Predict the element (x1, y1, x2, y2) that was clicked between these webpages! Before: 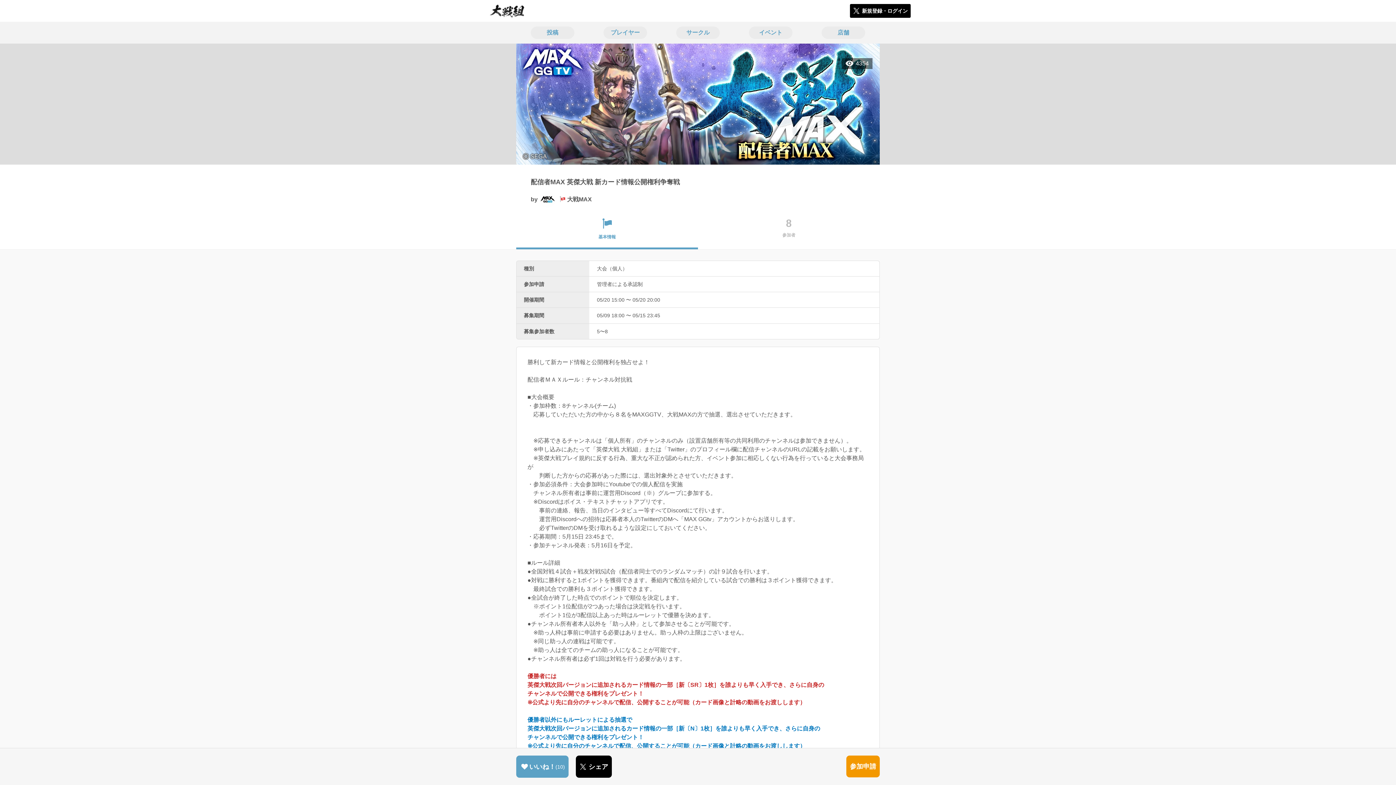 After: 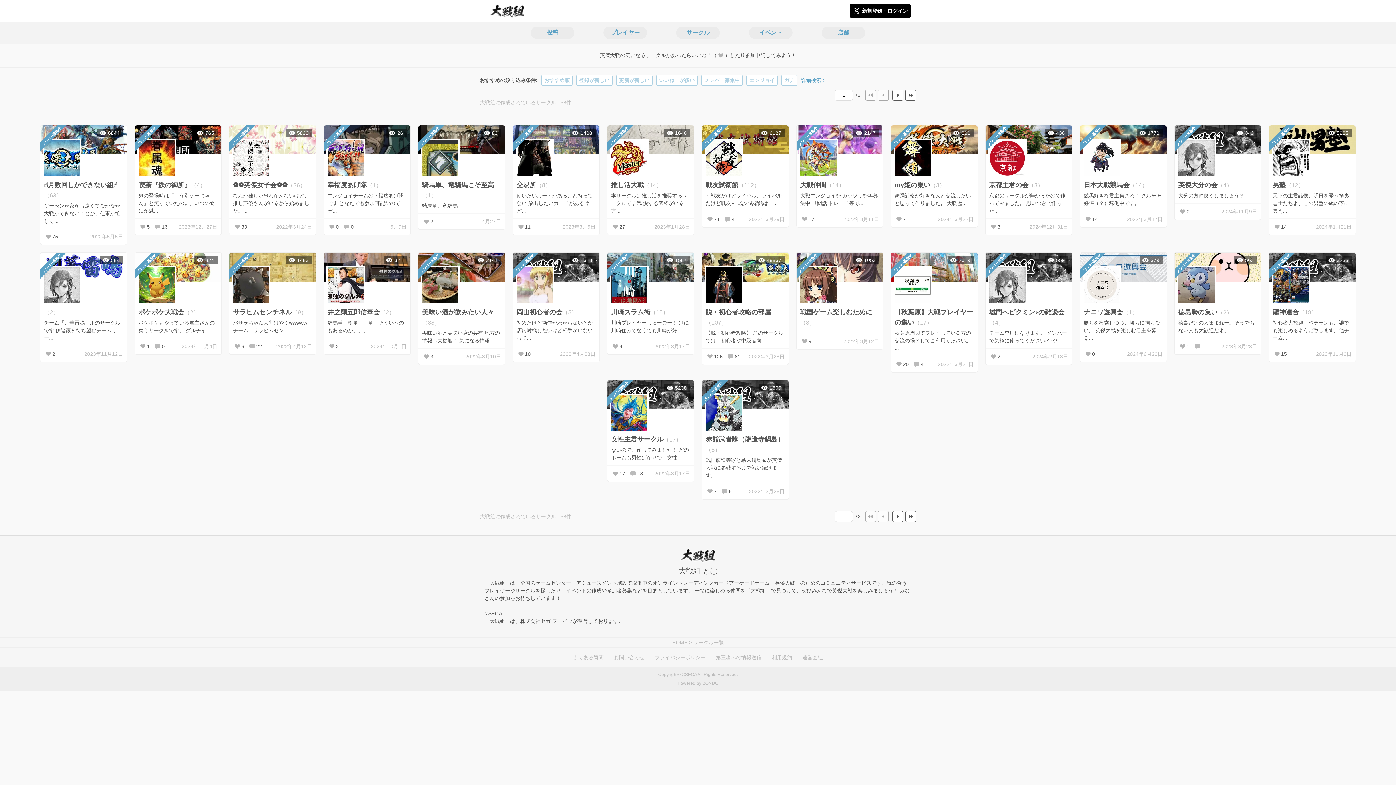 Action: label: サークル bbox: (661, 21, 734, 43)